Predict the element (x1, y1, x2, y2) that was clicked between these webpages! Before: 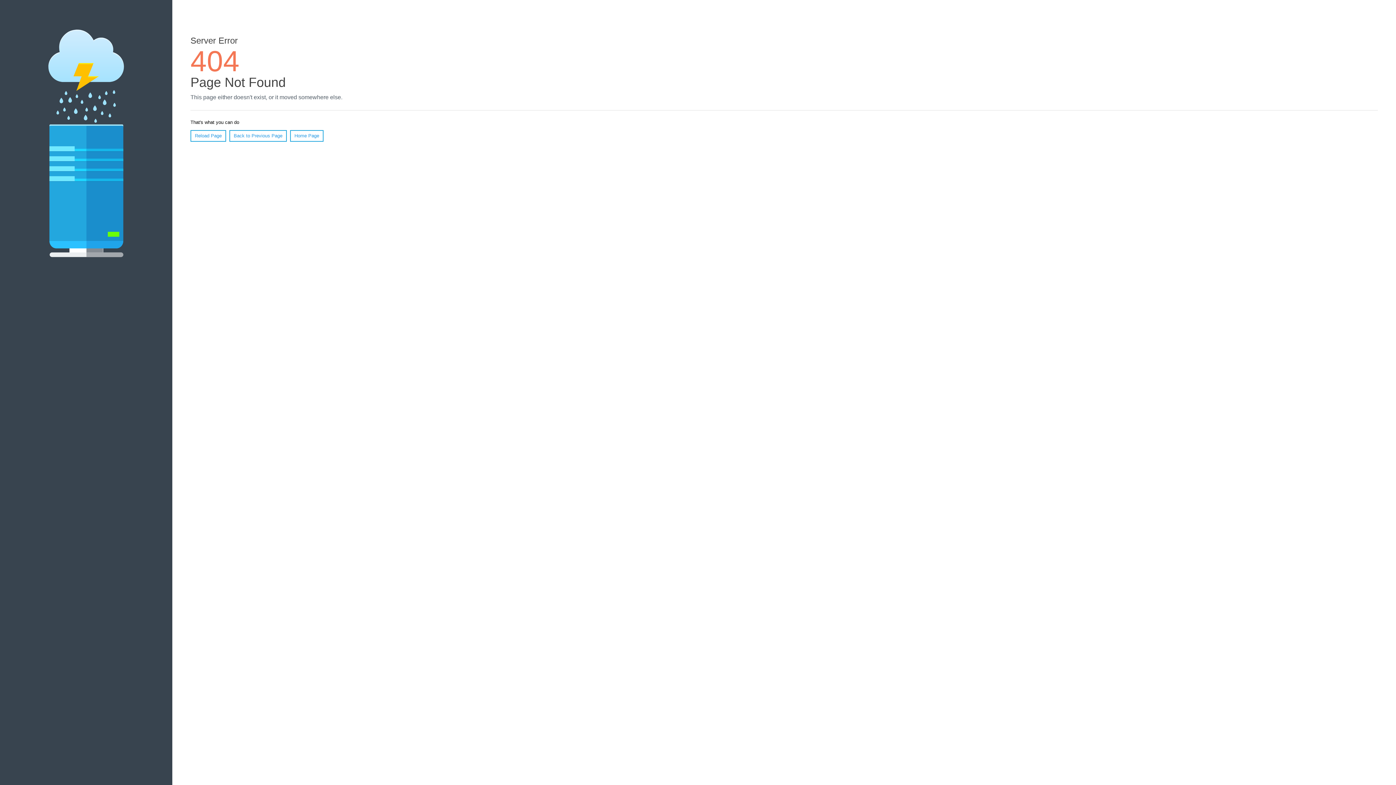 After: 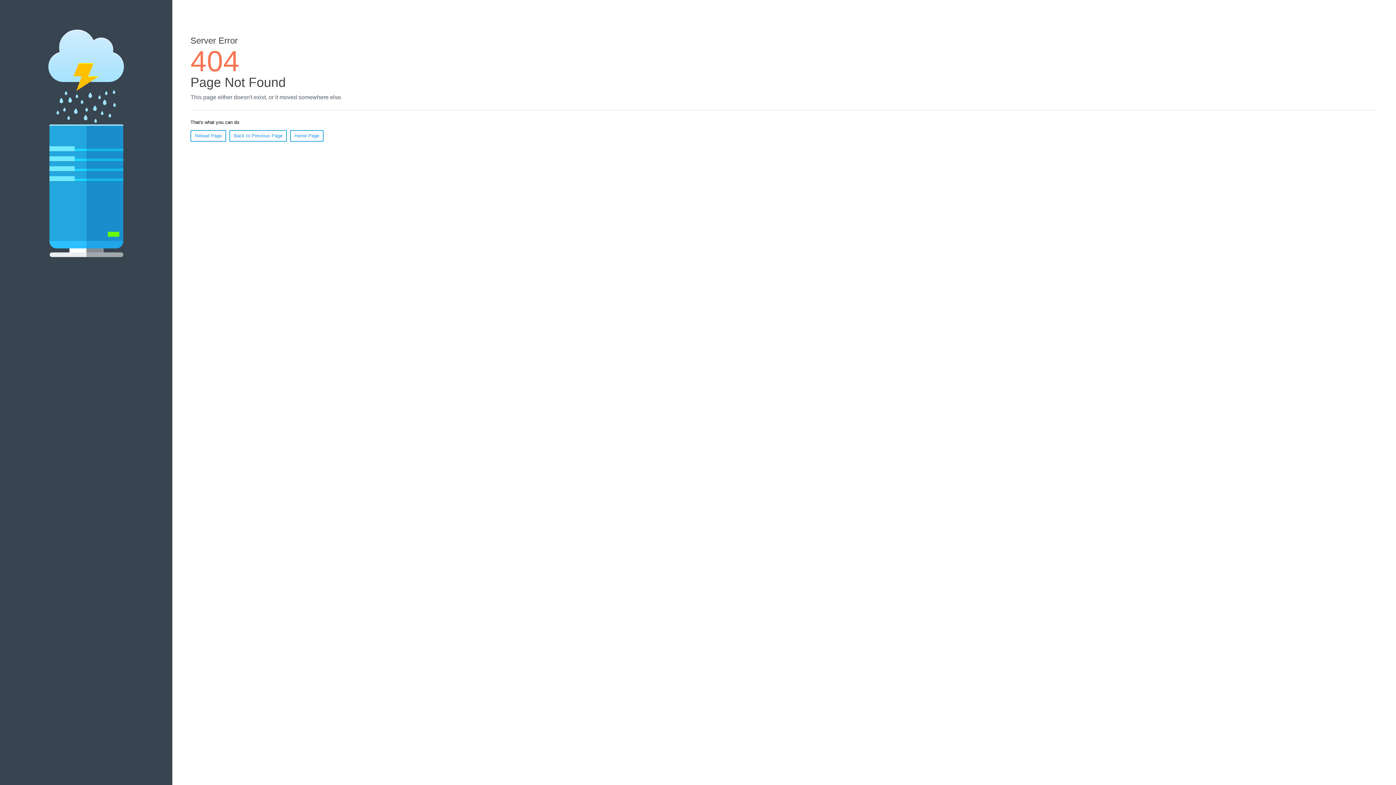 Action: bbox: (190, 130, 226, 141) label: Reload Page